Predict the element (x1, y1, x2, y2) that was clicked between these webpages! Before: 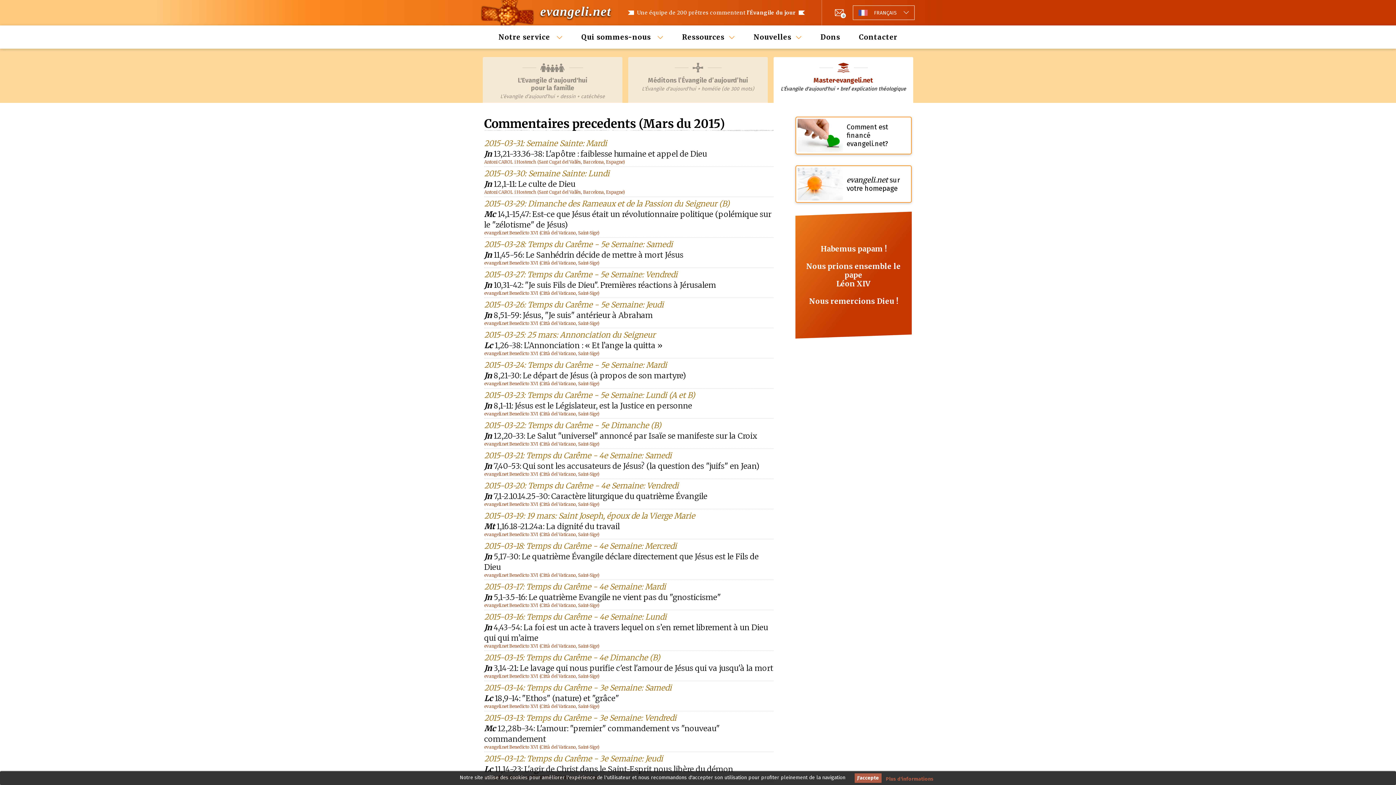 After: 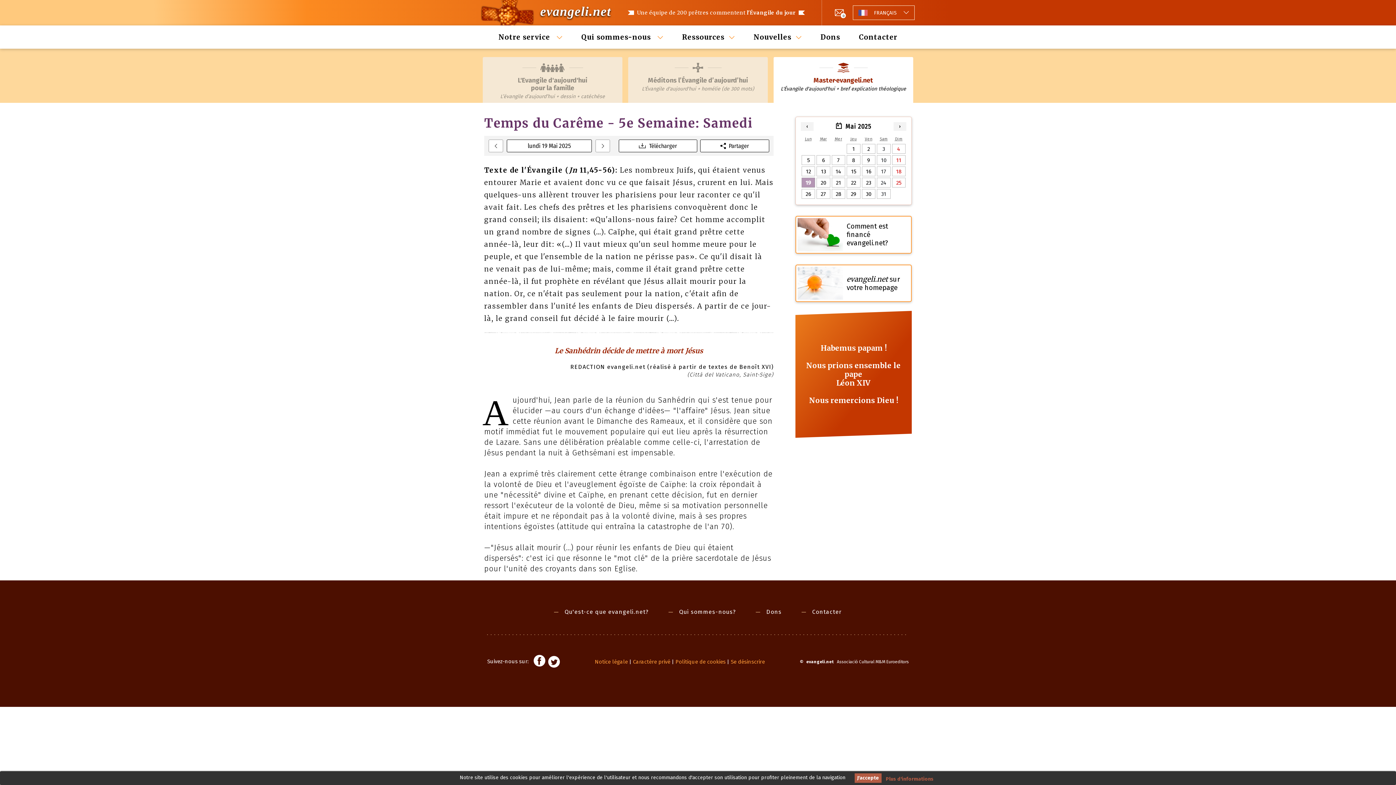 Action: label: 2015-03-28: Temps du Carême - 5e Semaine: Samedi bbox: (484, 239, 773, 249)